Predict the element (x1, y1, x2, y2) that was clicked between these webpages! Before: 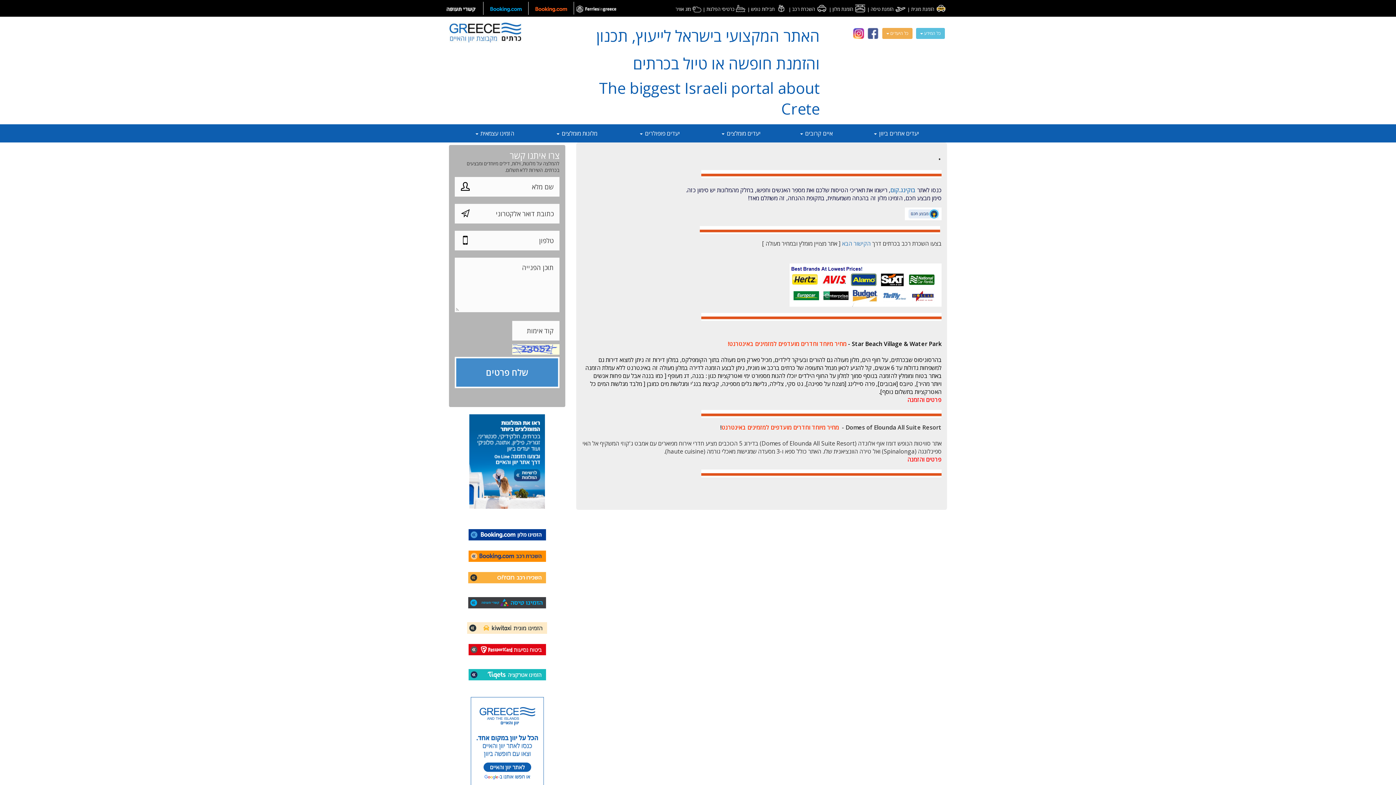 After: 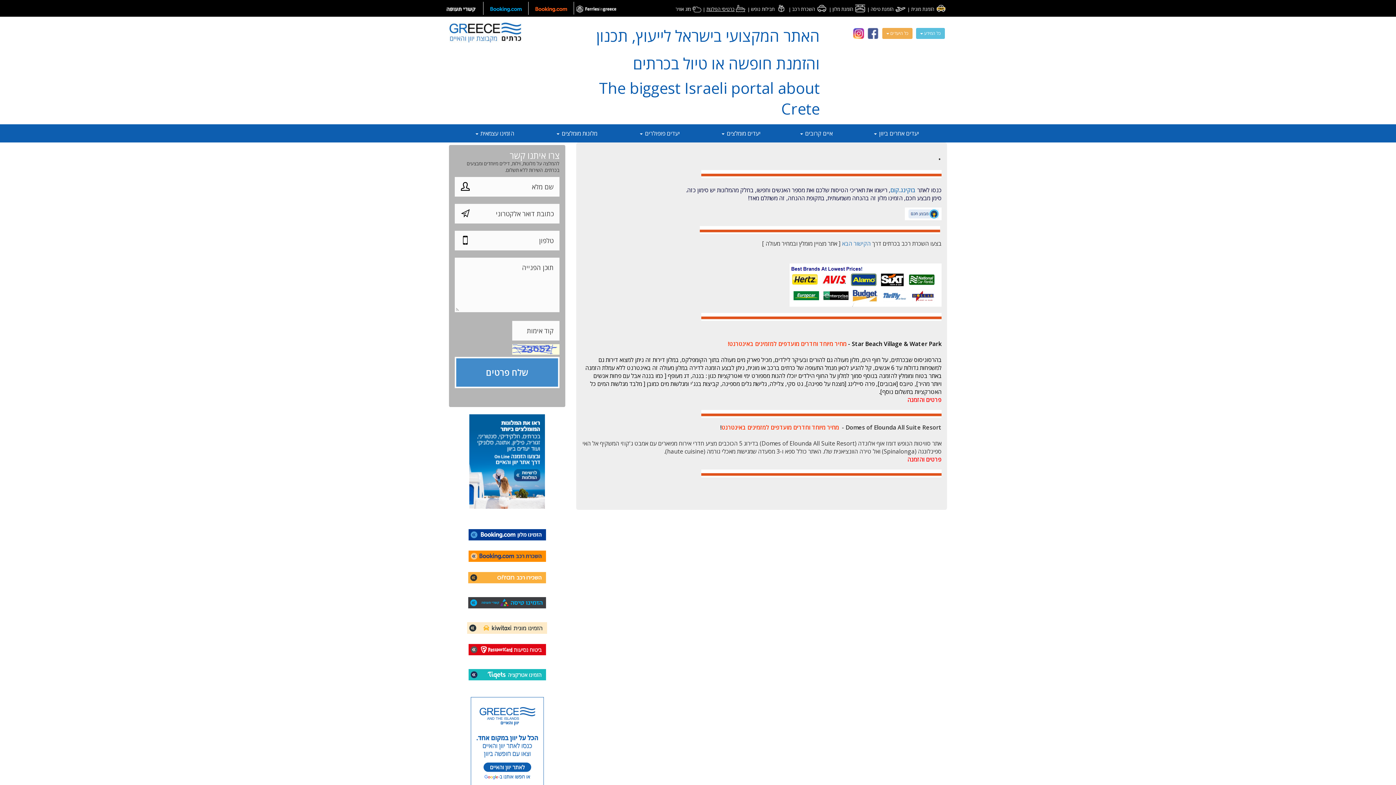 Action: label: כרטיסי הפלגות bbox: (706, 5, 746, 12)